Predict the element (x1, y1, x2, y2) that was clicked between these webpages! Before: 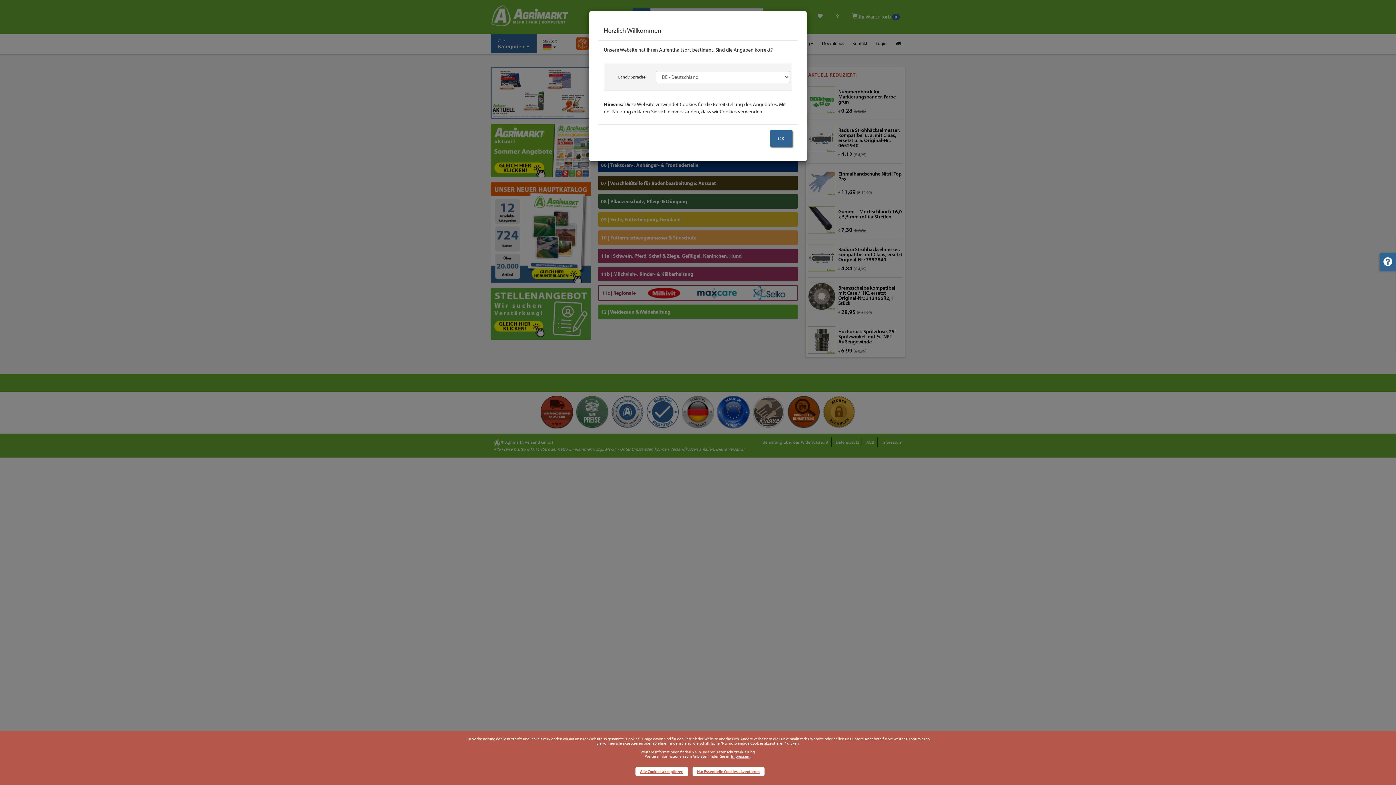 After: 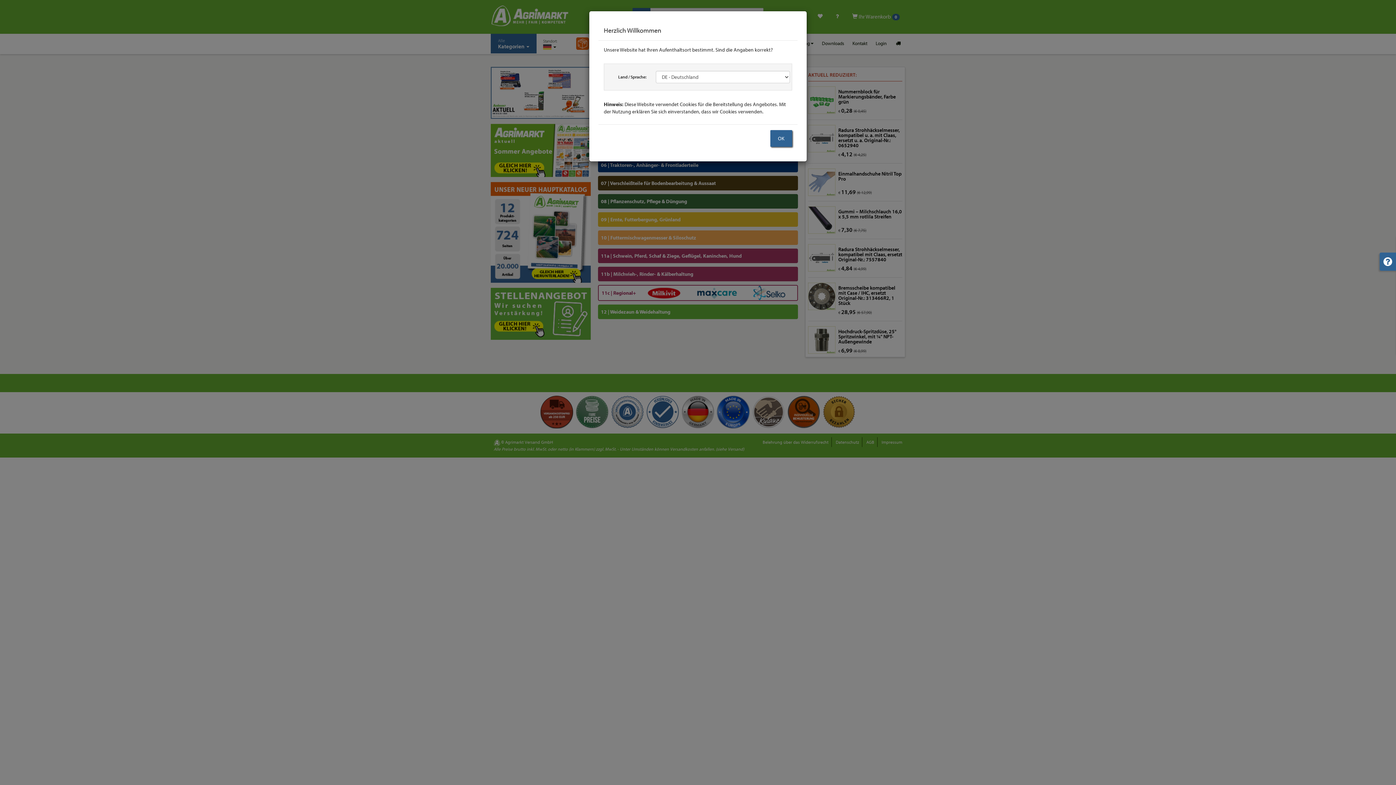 Action: bbox: (692, 767, 764, 776) label: Nur Essentielle Cookies akzeptieren